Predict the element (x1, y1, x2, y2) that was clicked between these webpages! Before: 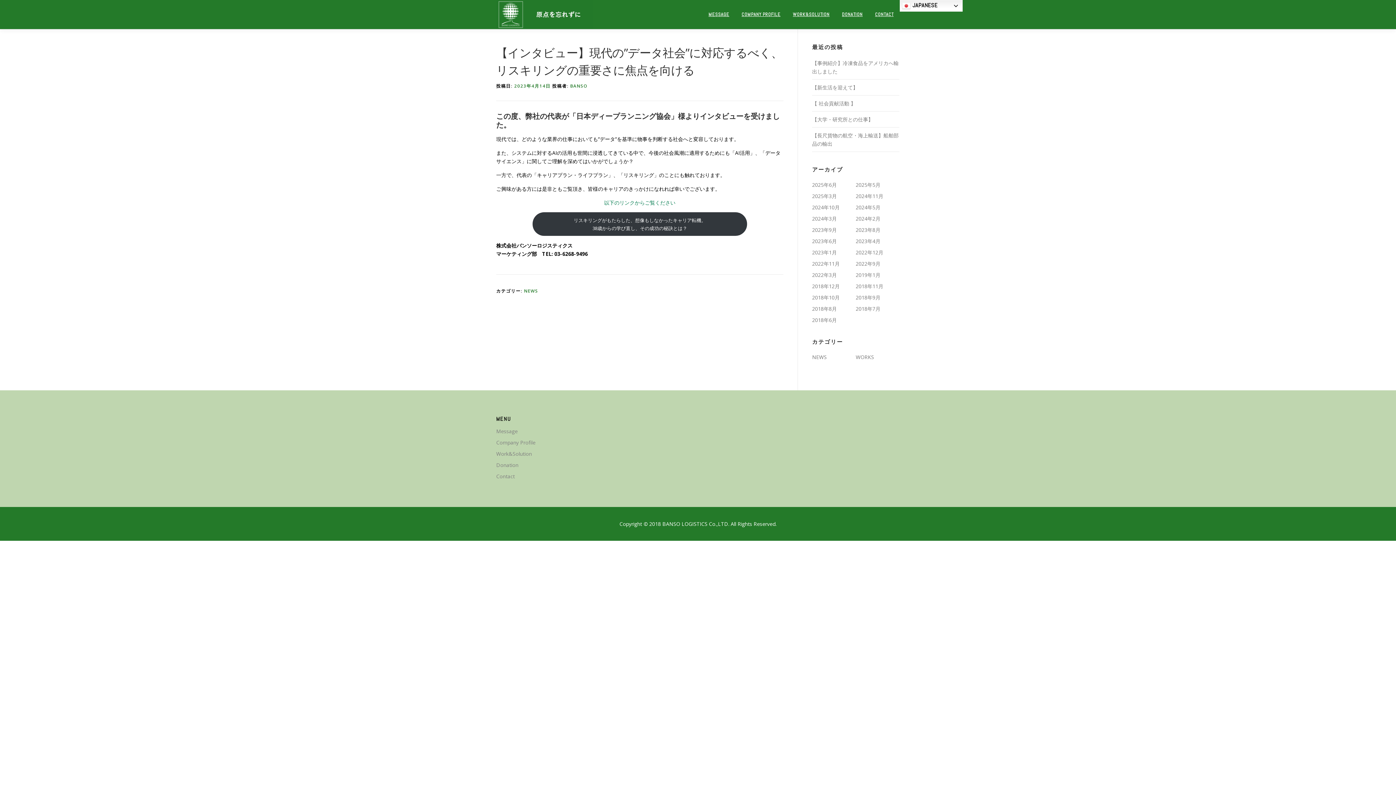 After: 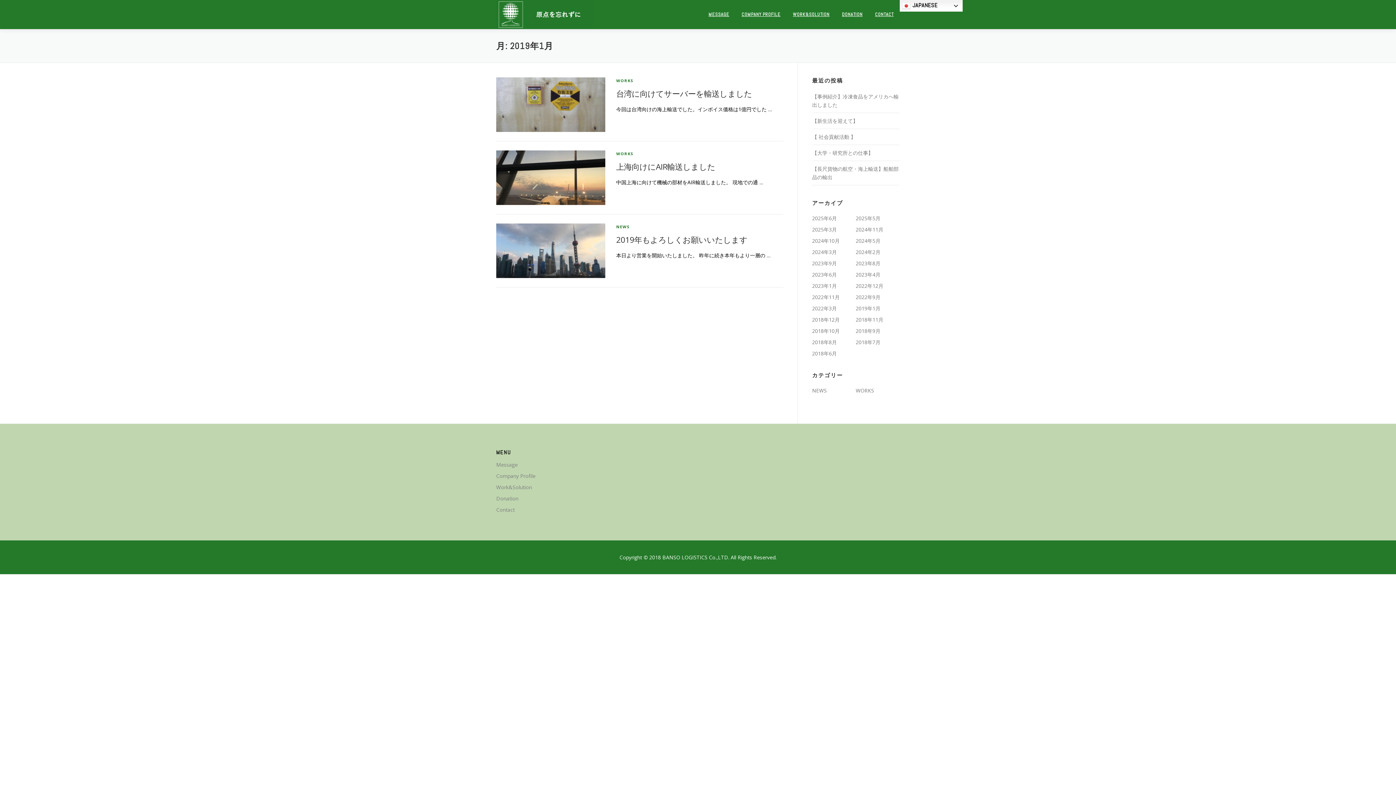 Action: label: 2019年1月 bbox: (856, 271, 880, 278)